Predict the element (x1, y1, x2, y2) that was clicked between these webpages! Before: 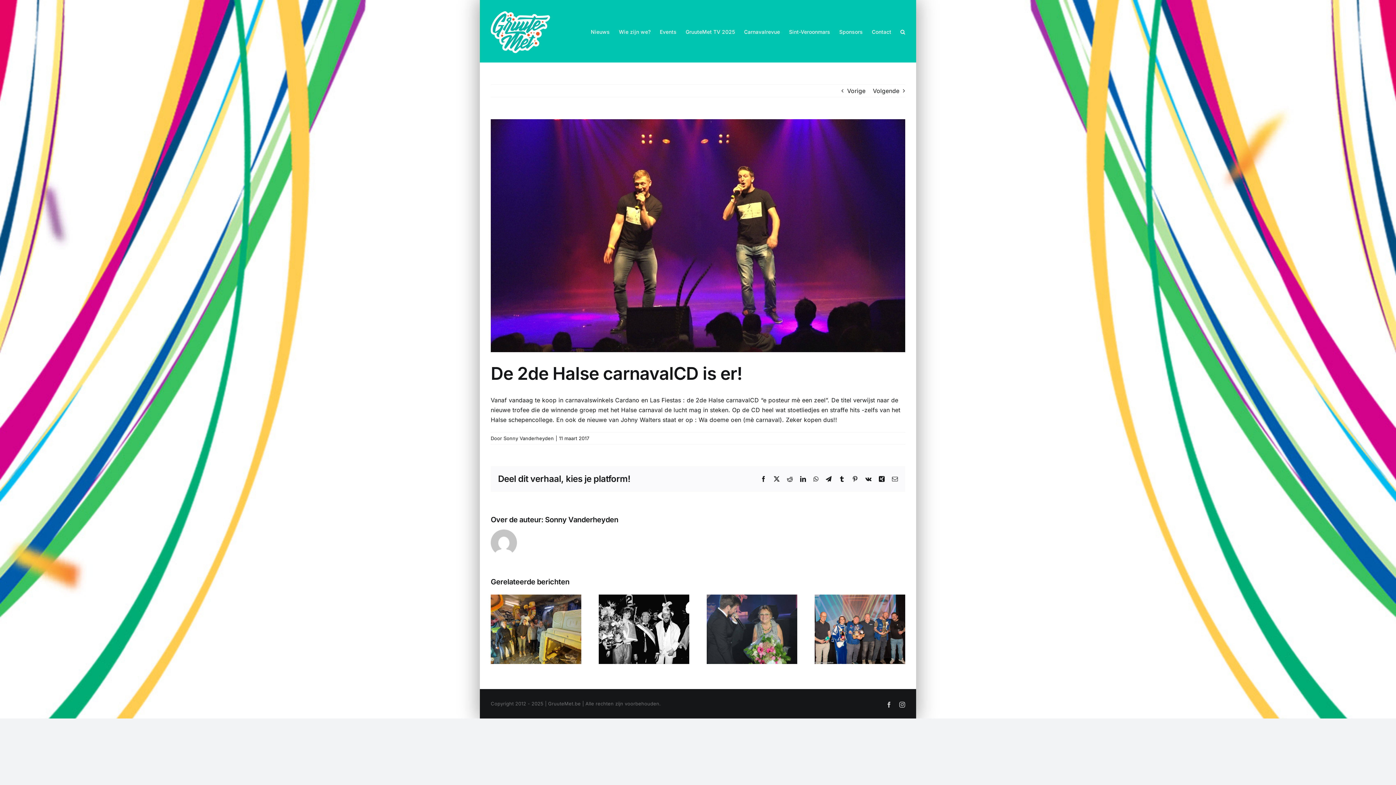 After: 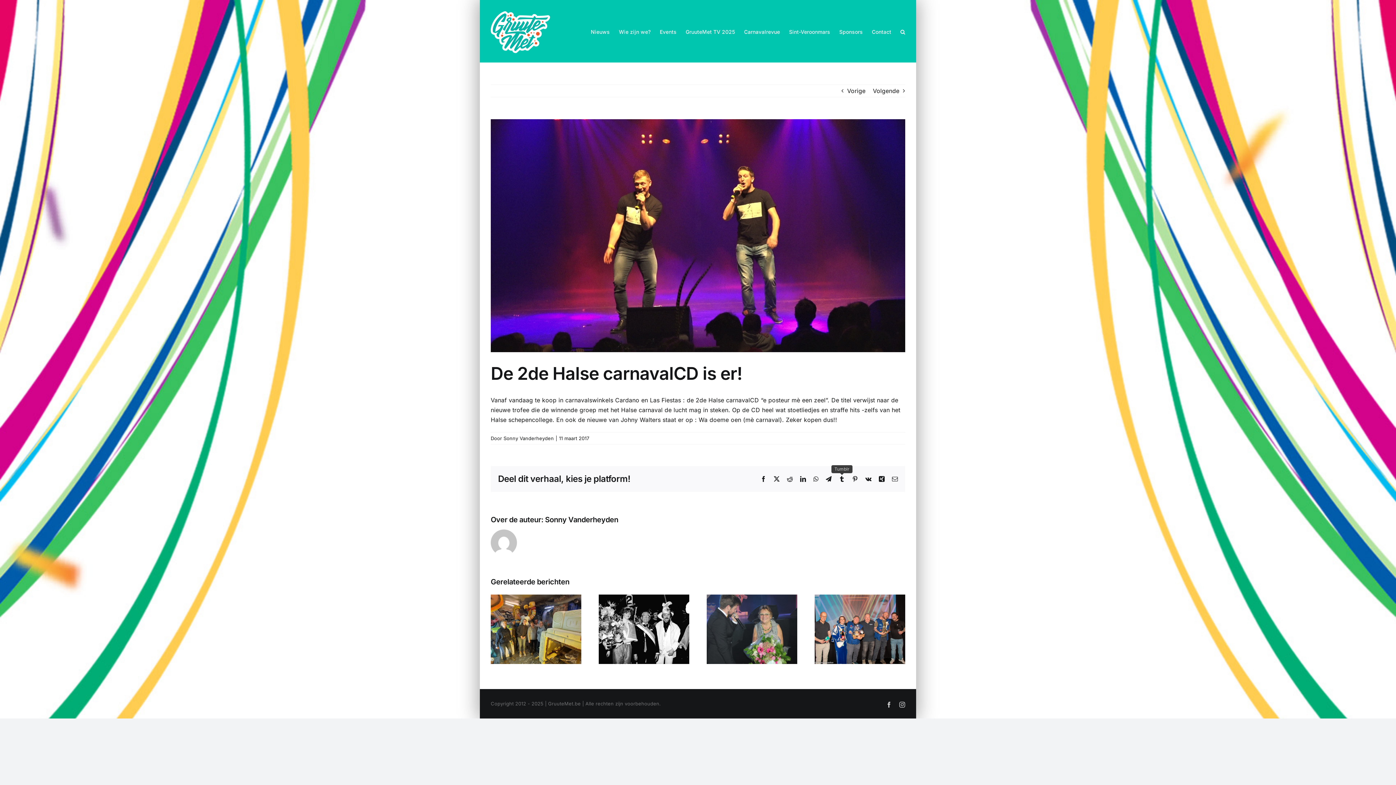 Action: bbox: (839, 476, 845, 482) label: Tumblr